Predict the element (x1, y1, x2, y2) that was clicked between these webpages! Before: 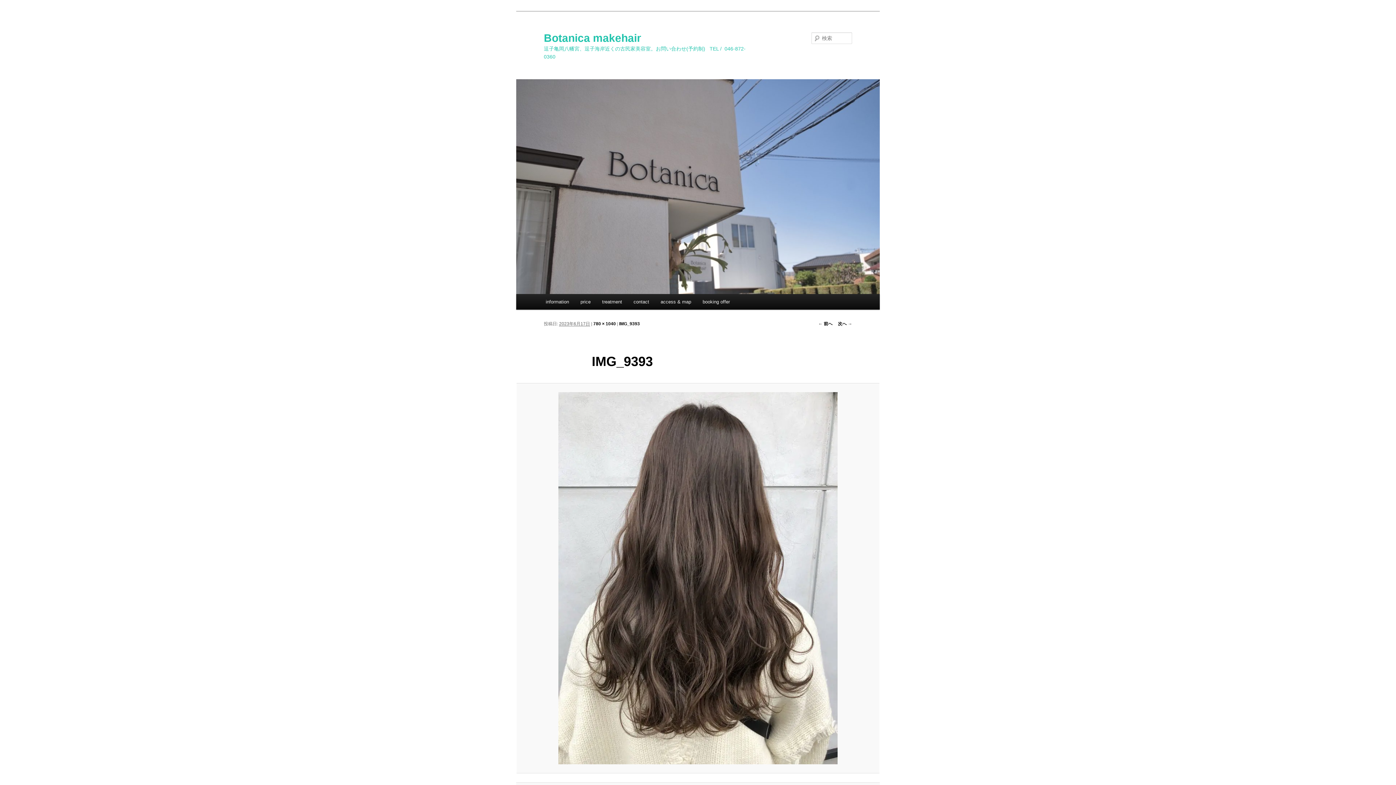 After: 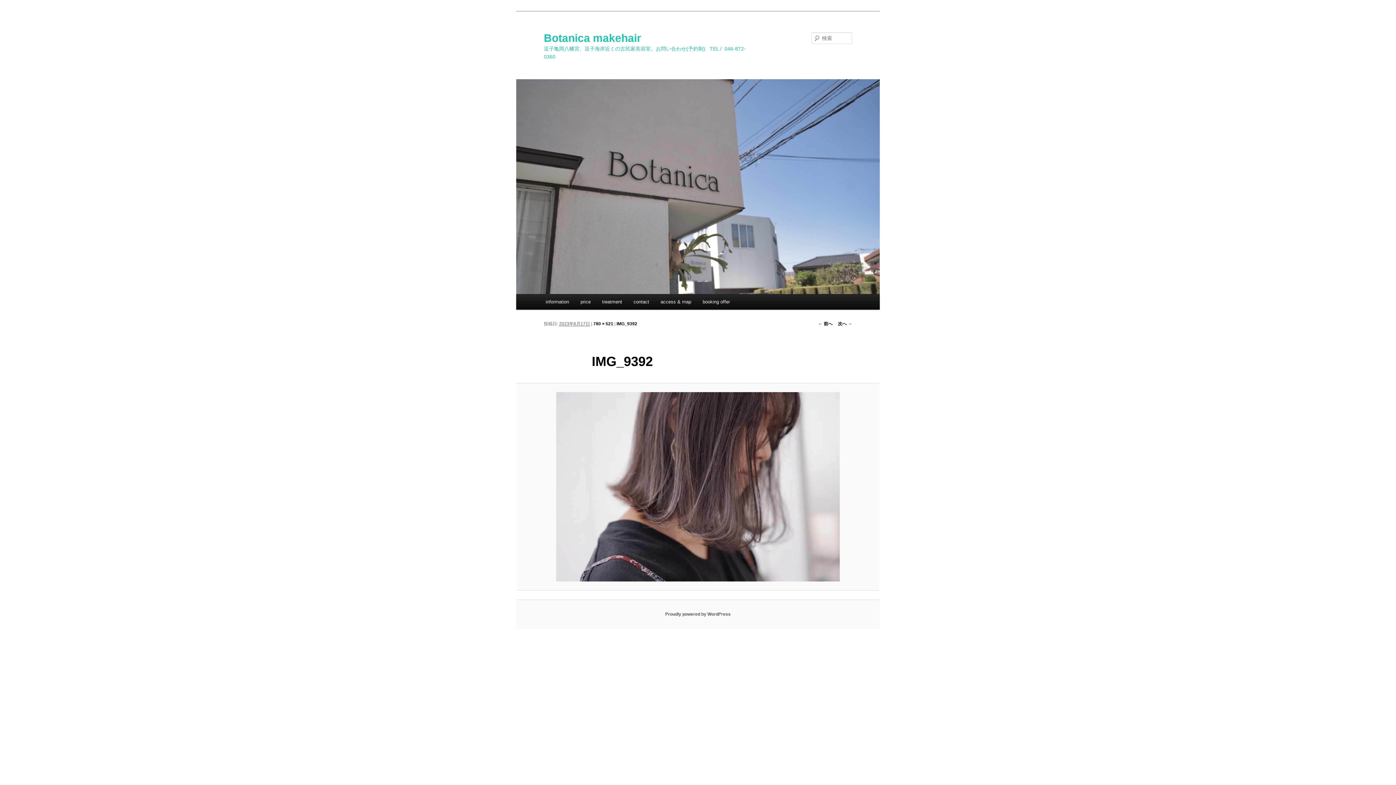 Action: bbox: (525, 392, 870, 764)